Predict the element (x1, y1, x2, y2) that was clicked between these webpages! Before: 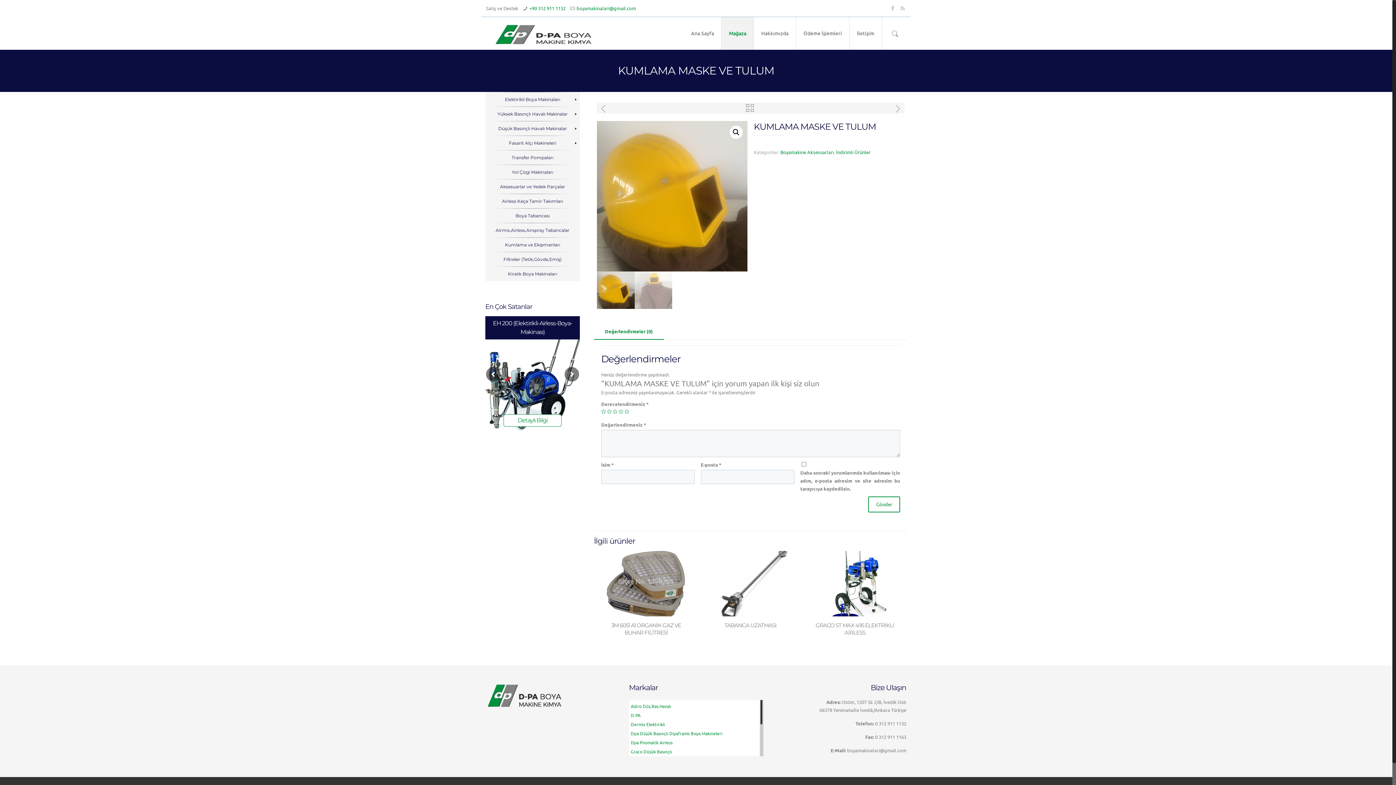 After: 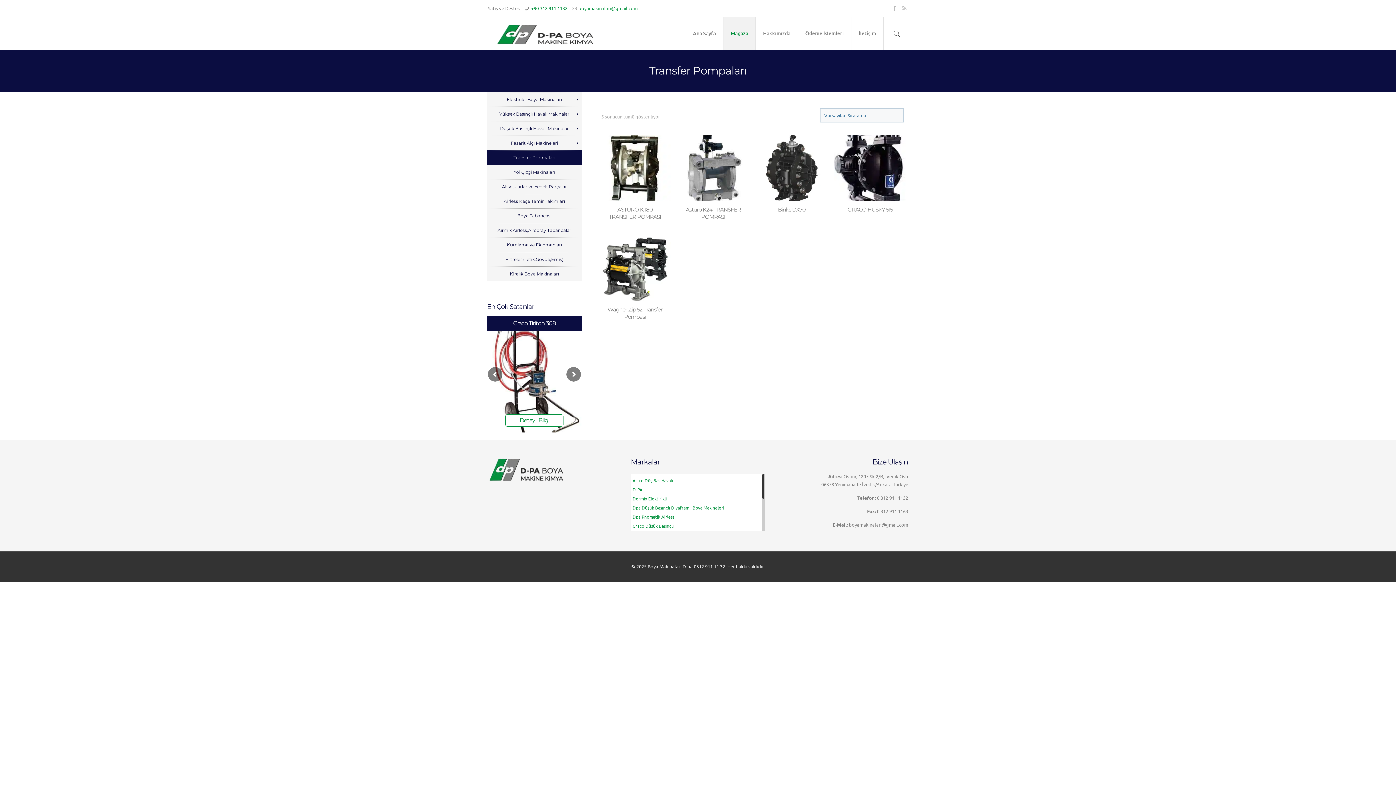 Action: label: Transfer Pompaları bbox: (485, 150, 580, 164)